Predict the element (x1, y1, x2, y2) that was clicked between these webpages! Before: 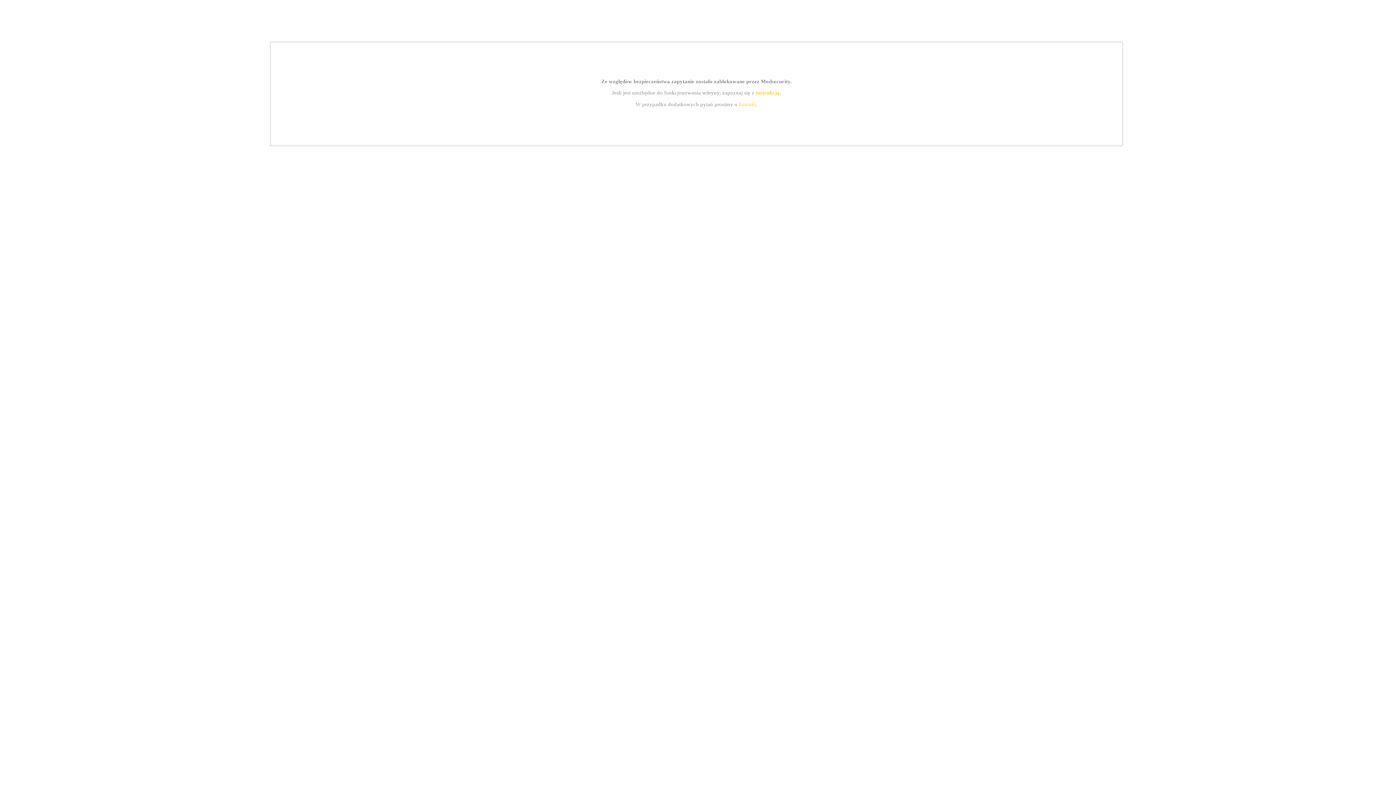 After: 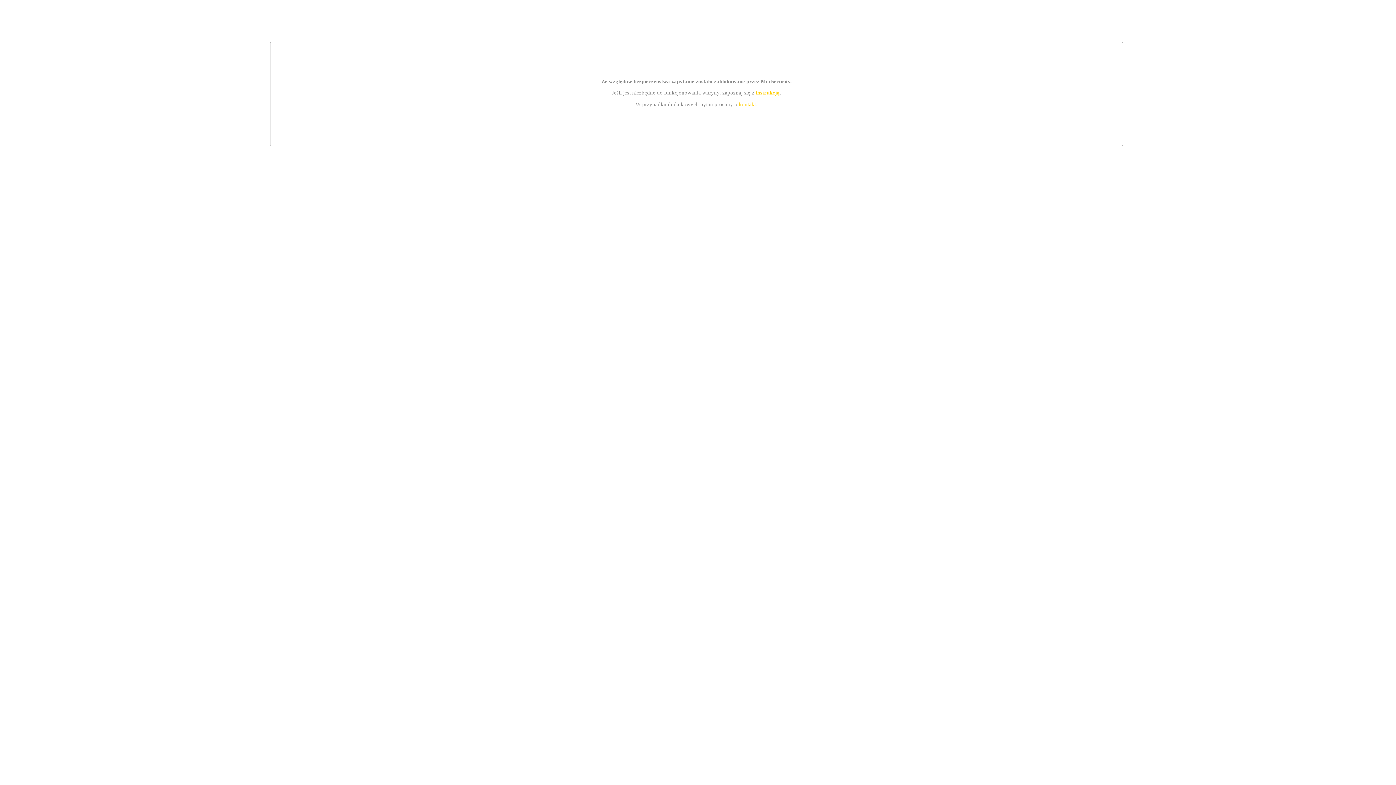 Action: bbox: (755, 89, 779, 95) label: instrukcją